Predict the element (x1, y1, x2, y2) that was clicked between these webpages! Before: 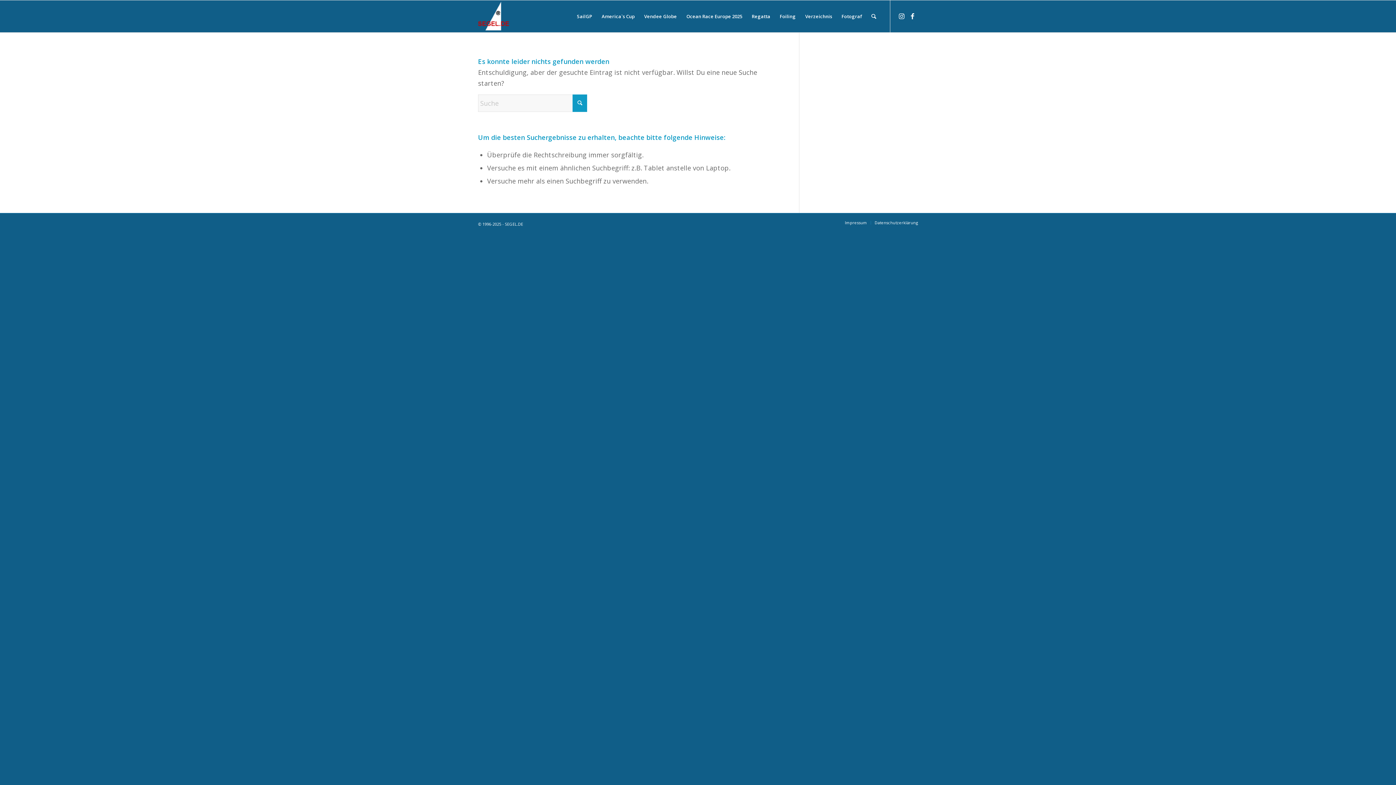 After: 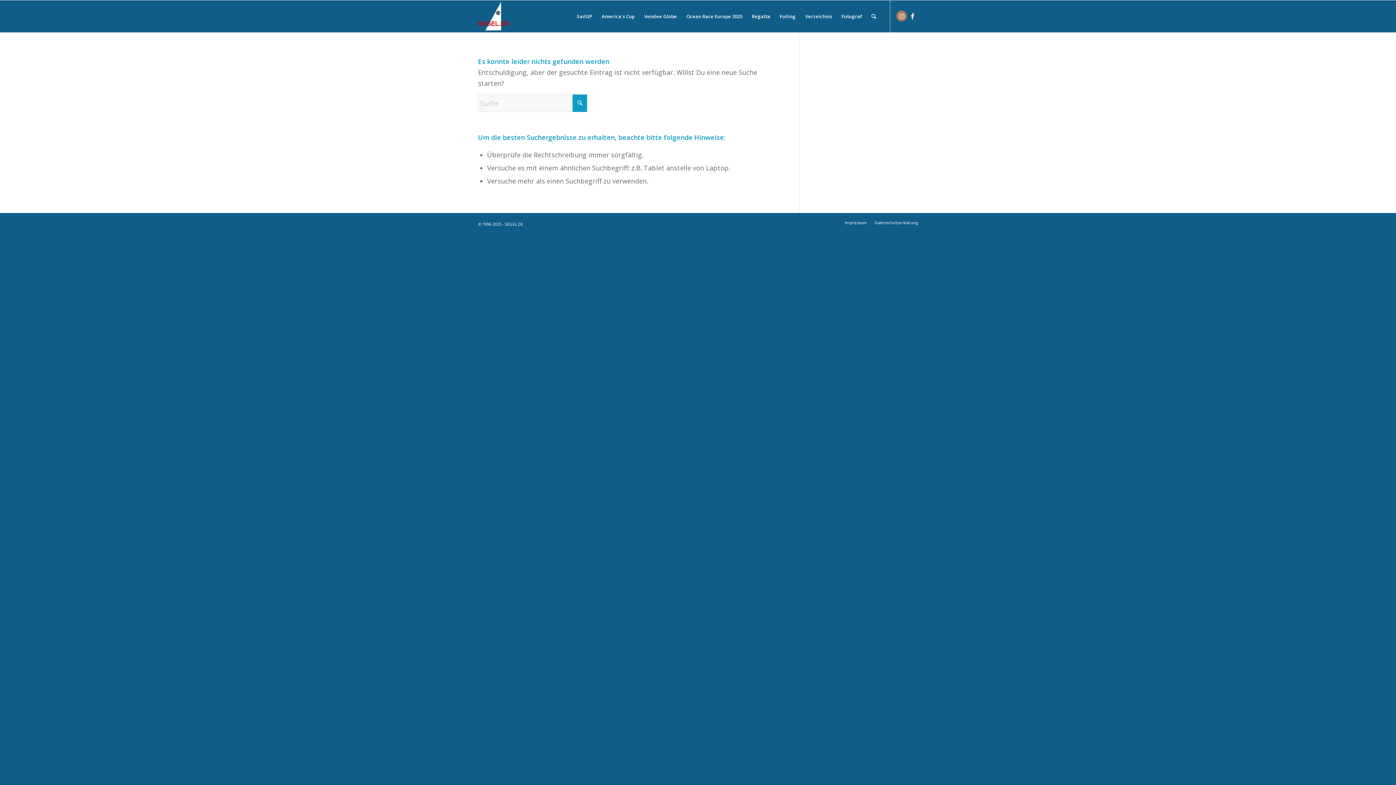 Action: label: Link zu Instagram bbox: (896, 10, 907, 21)